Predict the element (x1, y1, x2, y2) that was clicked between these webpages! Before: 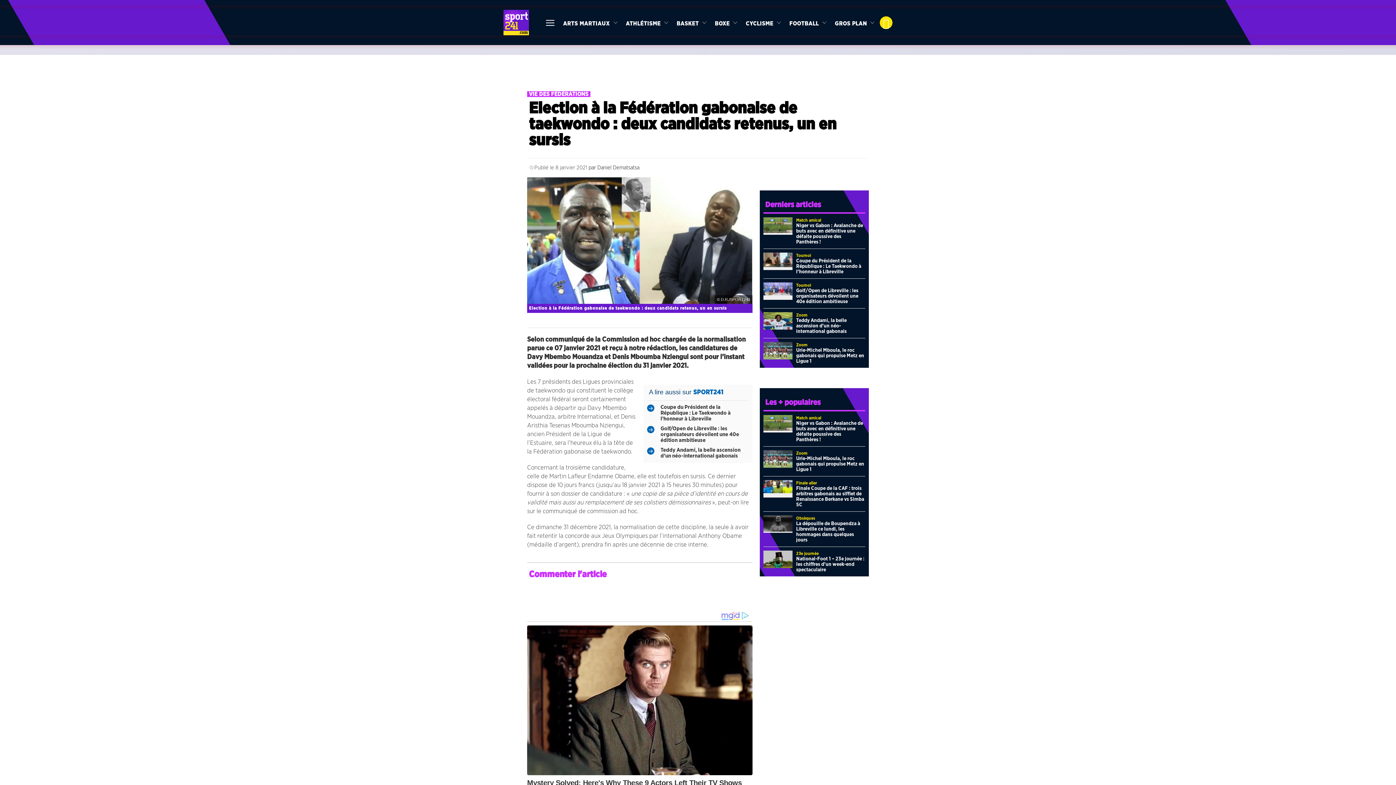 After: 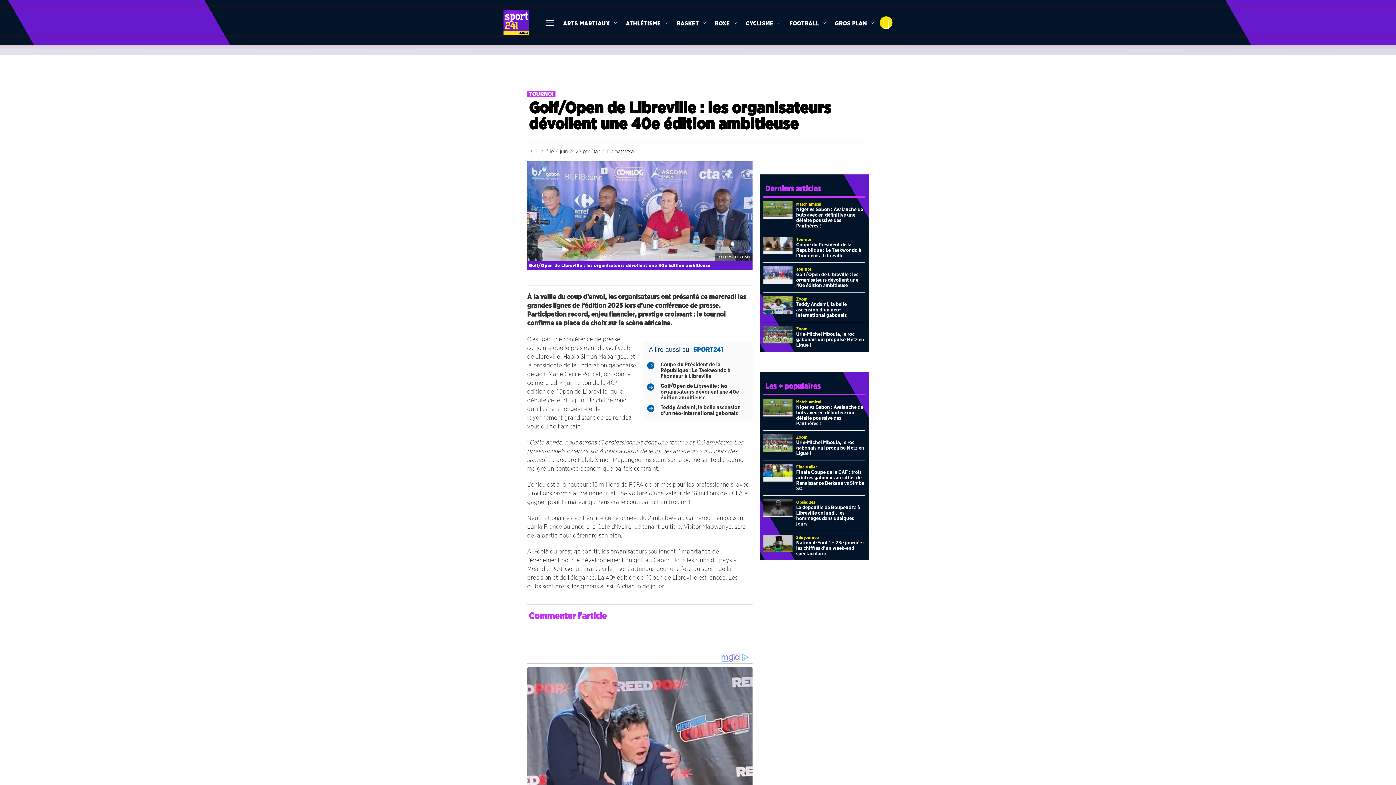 Action: bbox: (796, 288, 865, 304) label: Golf/Open de Libreville : les organisateurs dévoilent une 40e édition ambitieuse